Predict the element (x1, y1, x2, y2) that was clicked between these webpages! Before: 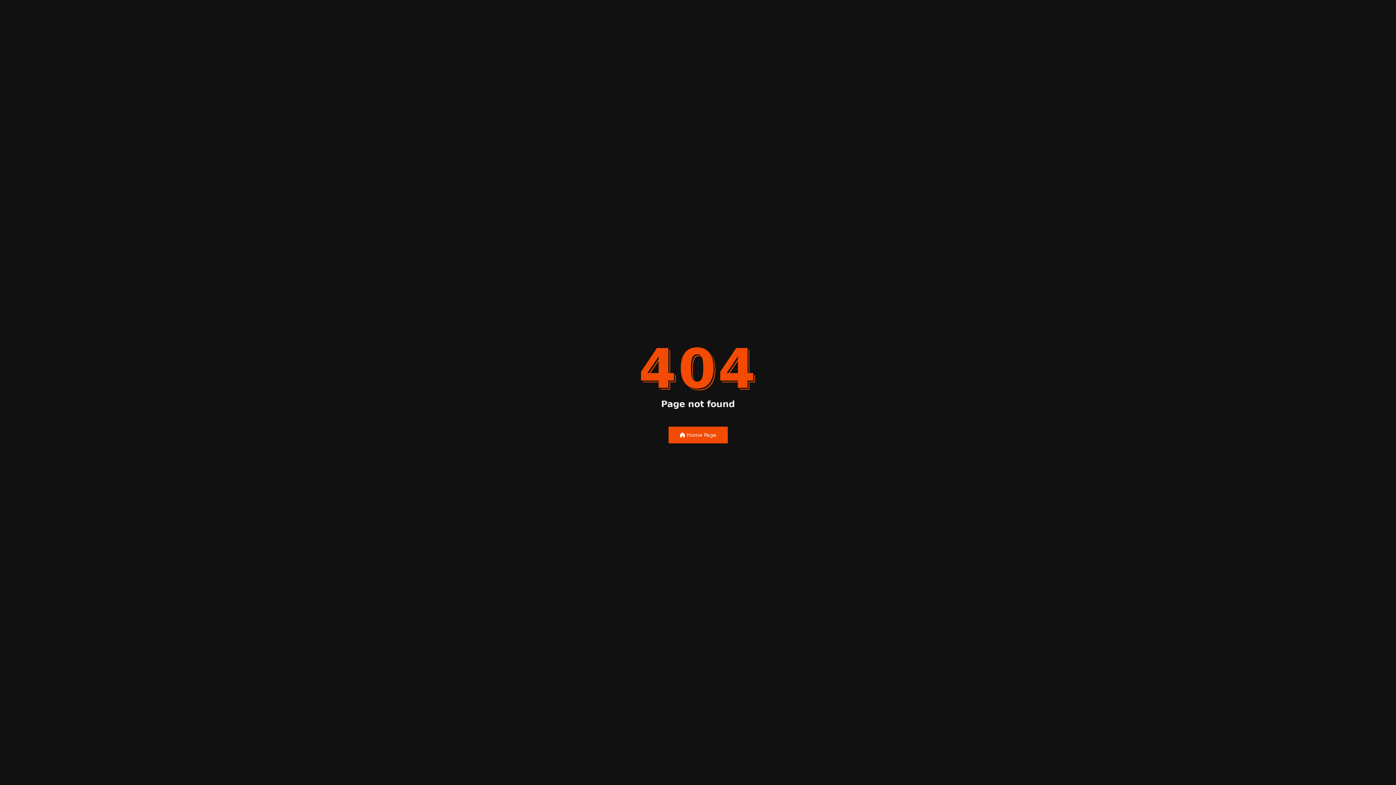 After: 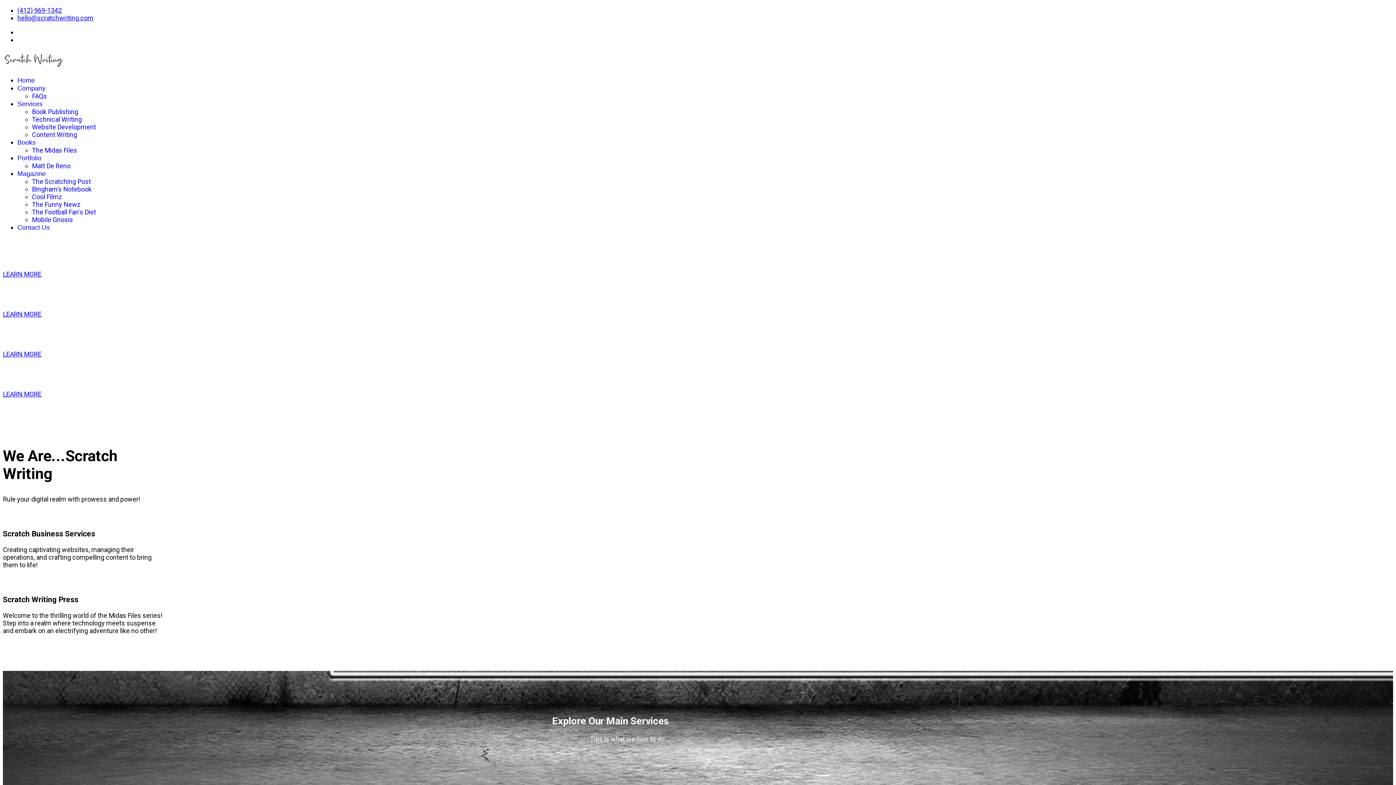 Action: label:  Home Page bbox: (668, 426, 727, 443)